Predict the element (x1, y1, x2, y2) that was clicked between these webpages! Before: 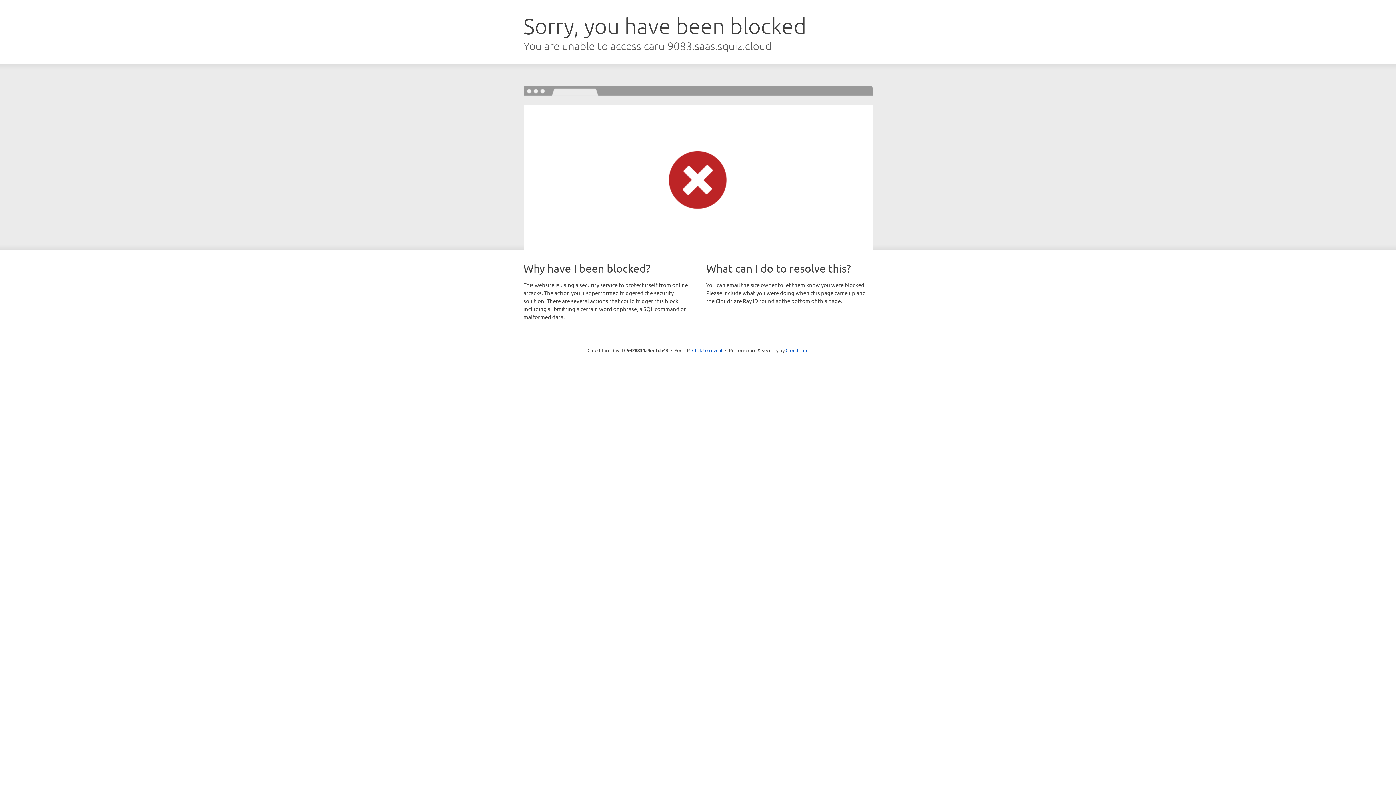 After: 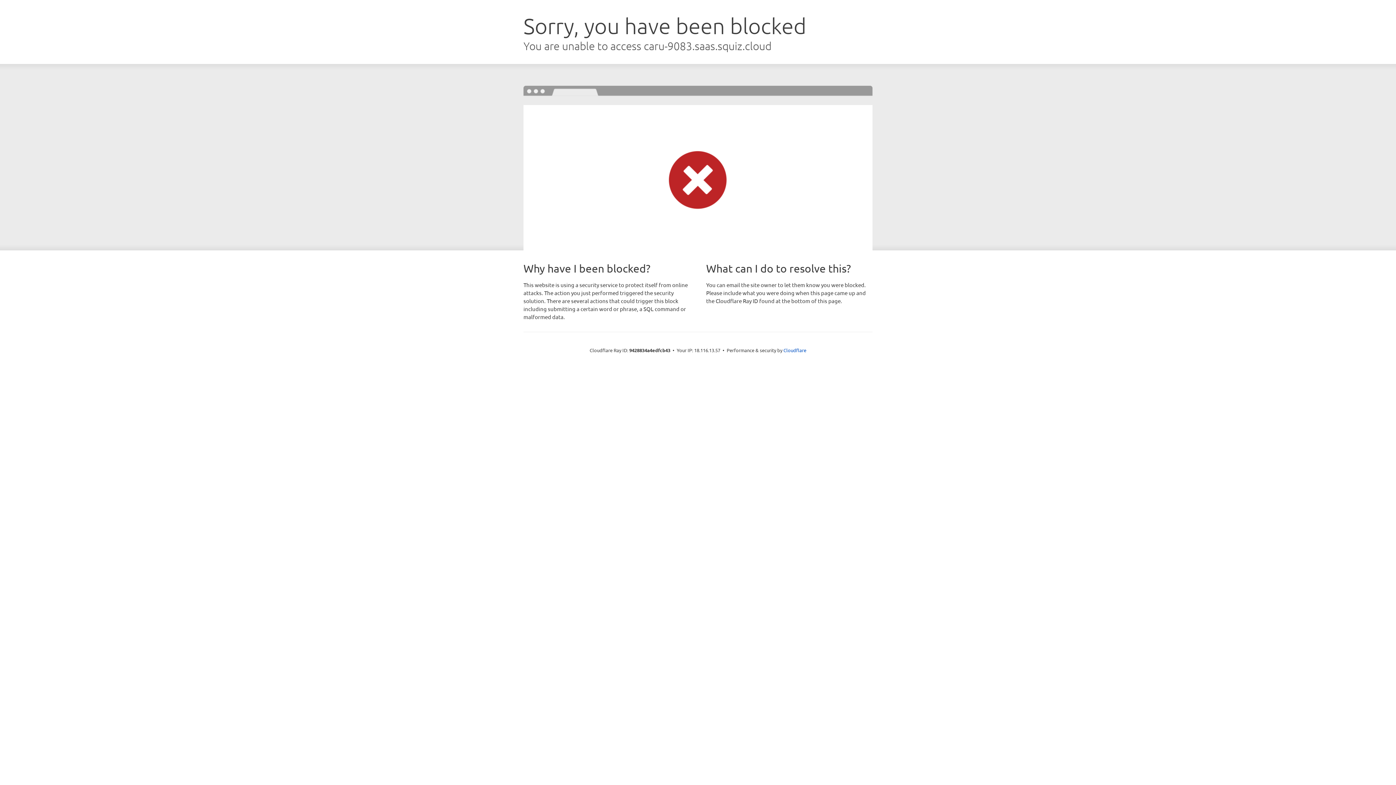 Action: label: Click to reveal bbox: (692, 346, 722, 353)